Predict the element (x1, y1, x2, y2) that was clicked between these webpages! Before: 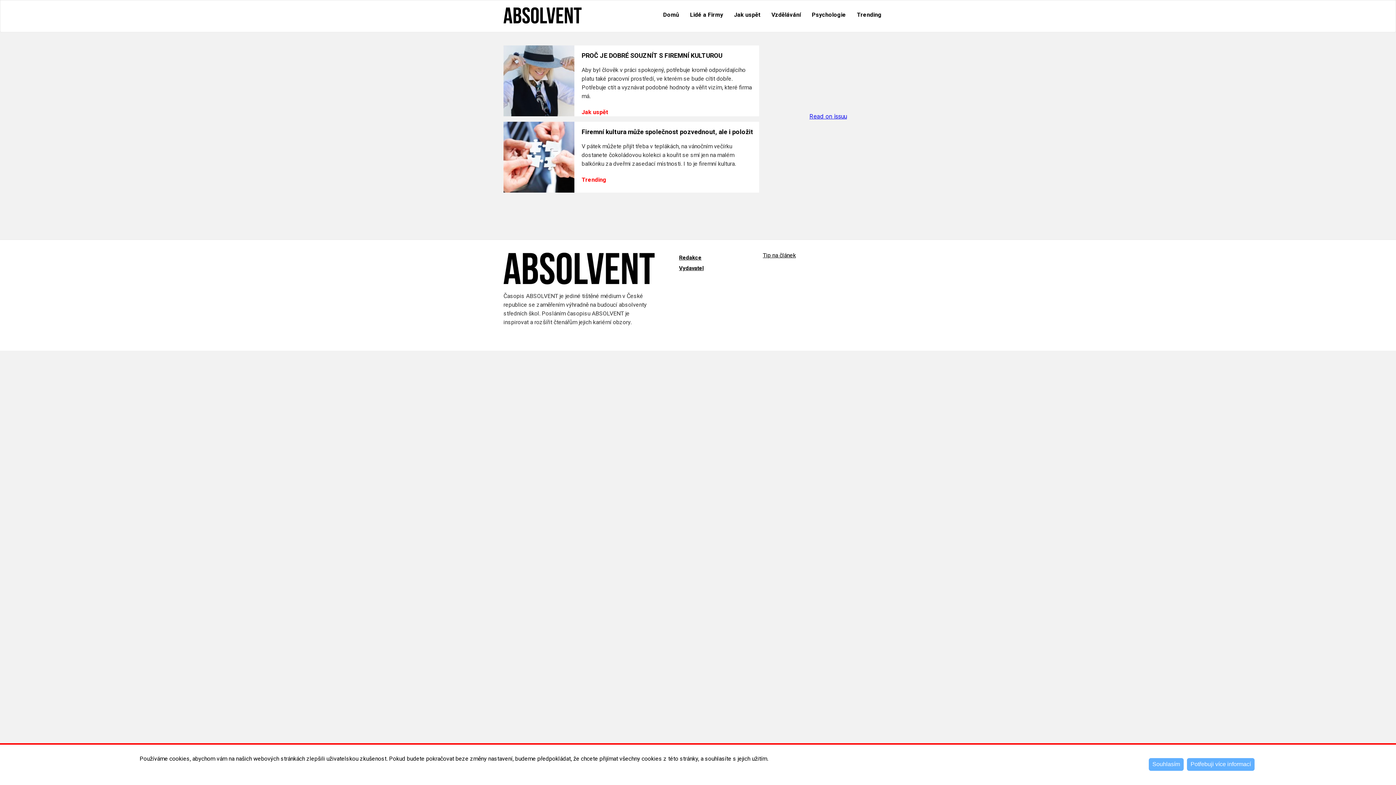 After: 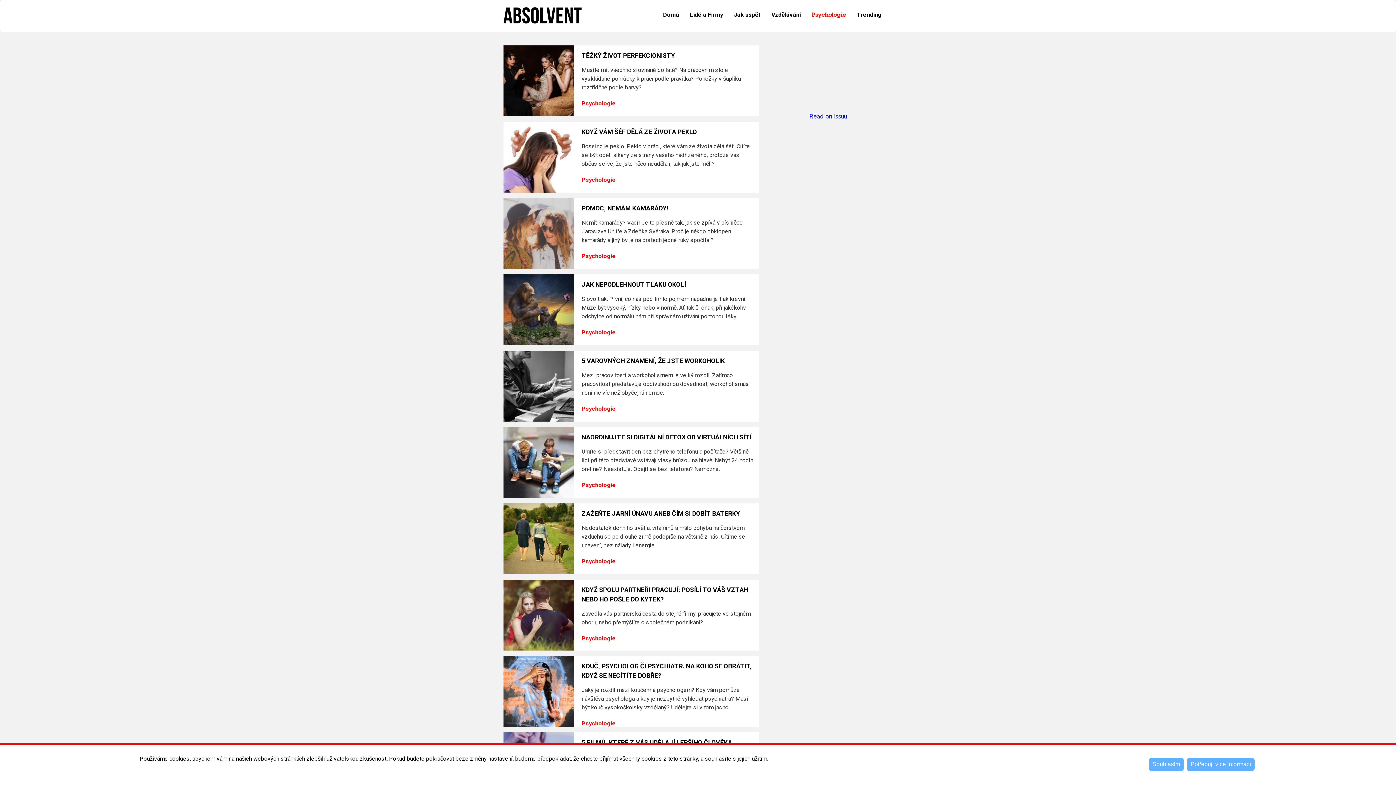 Action: bbox: (806, 5, 851, 24) label: Psychologie